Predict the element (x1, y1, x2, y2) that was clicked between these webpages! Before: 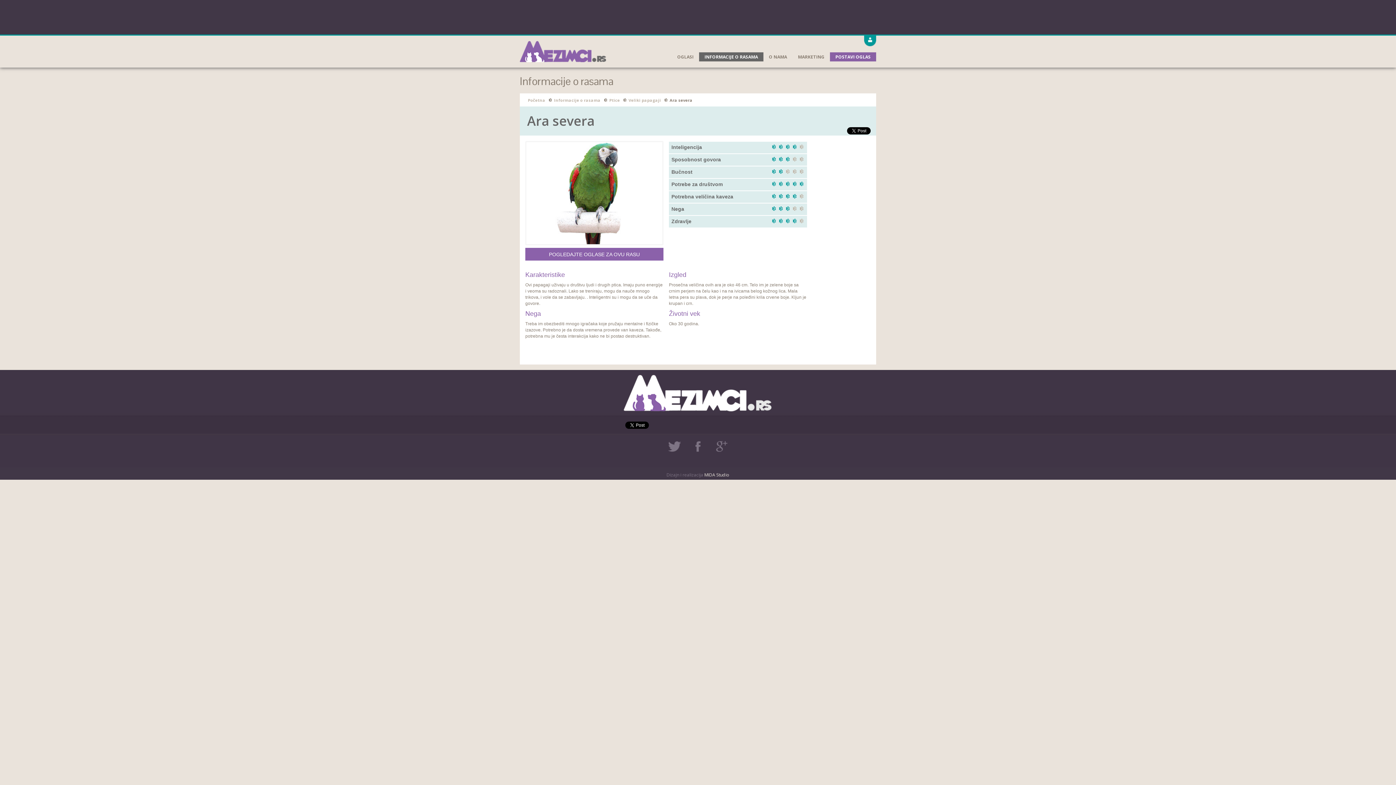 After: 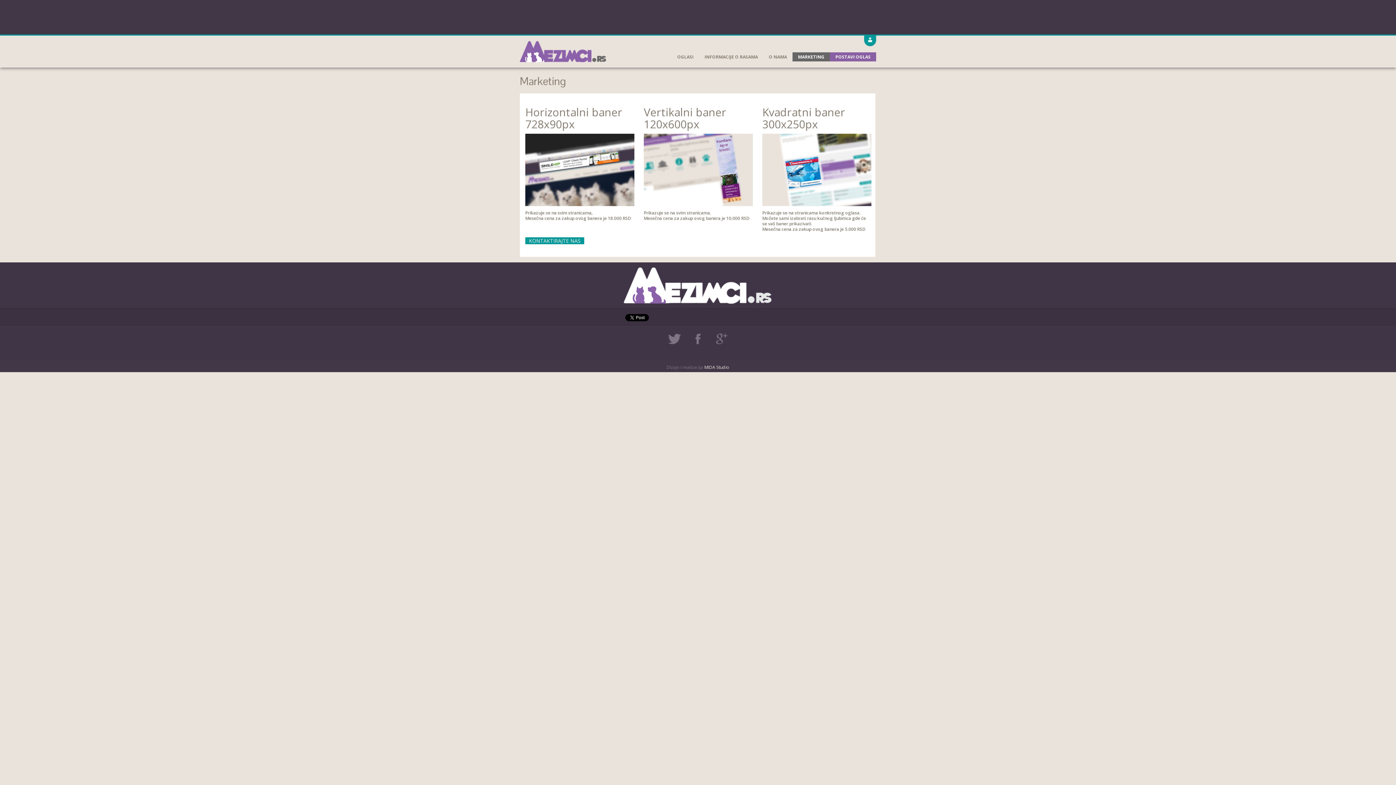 Action: label: MARKETING bbox: (792, 52, 830, 61)